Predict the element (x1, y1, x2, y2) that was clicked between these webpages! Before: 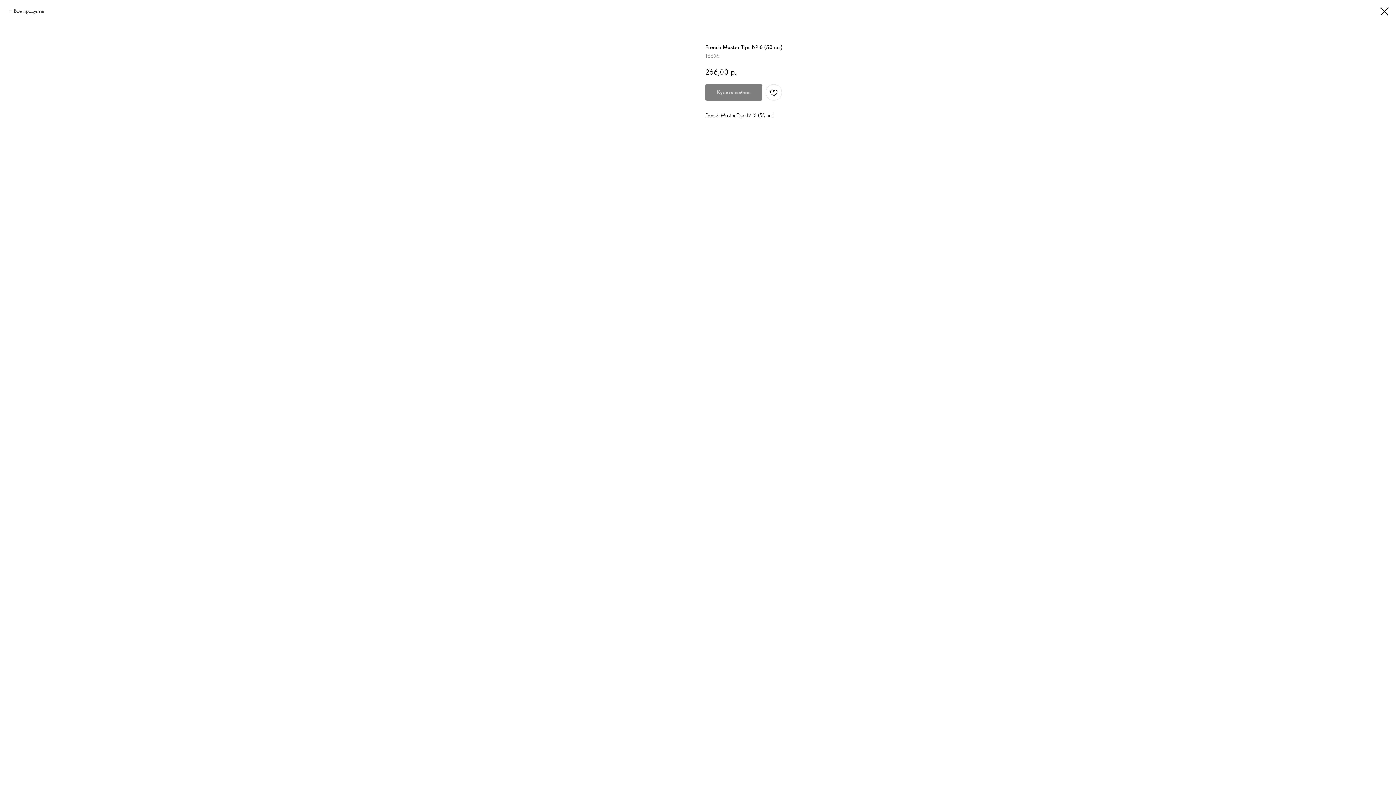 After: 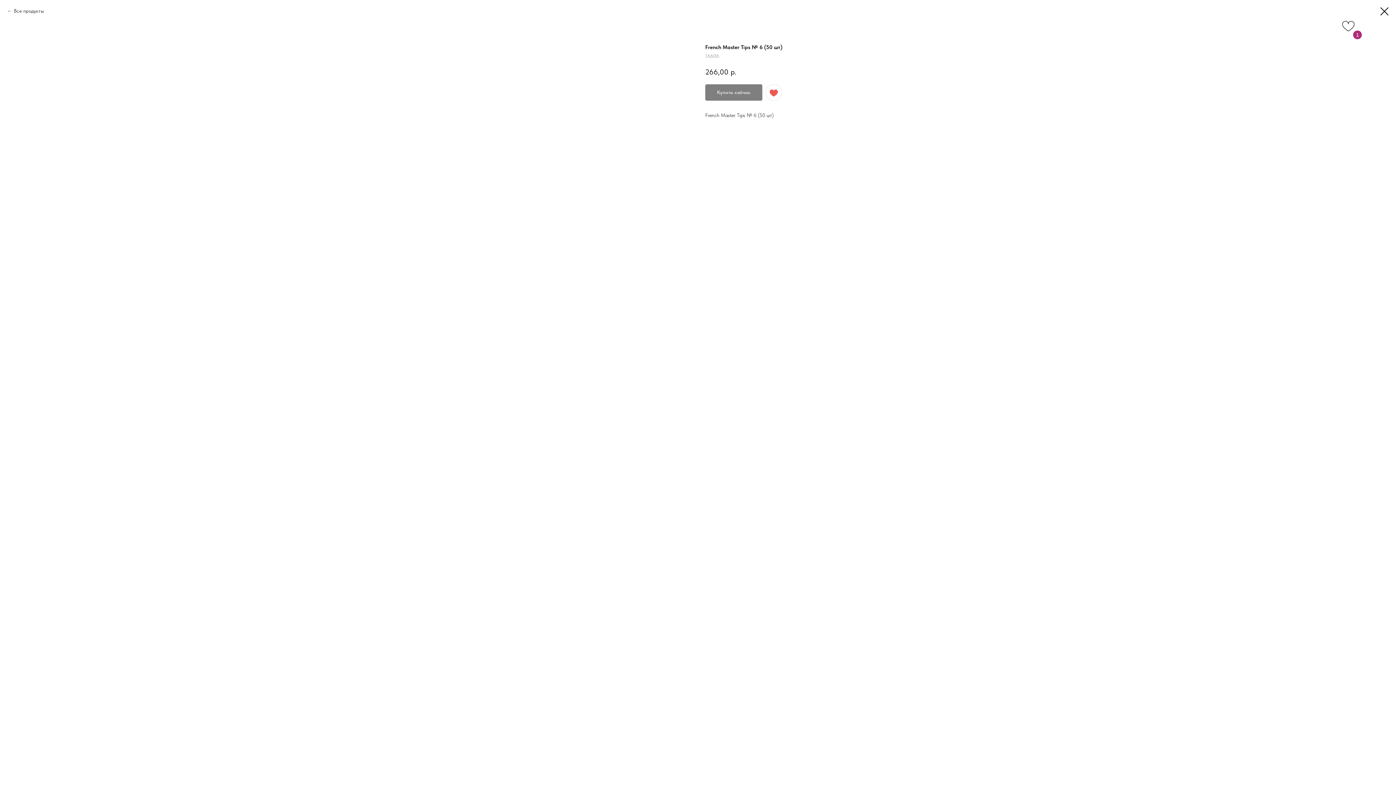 Action: bbox: (765, 84, 782, 100)